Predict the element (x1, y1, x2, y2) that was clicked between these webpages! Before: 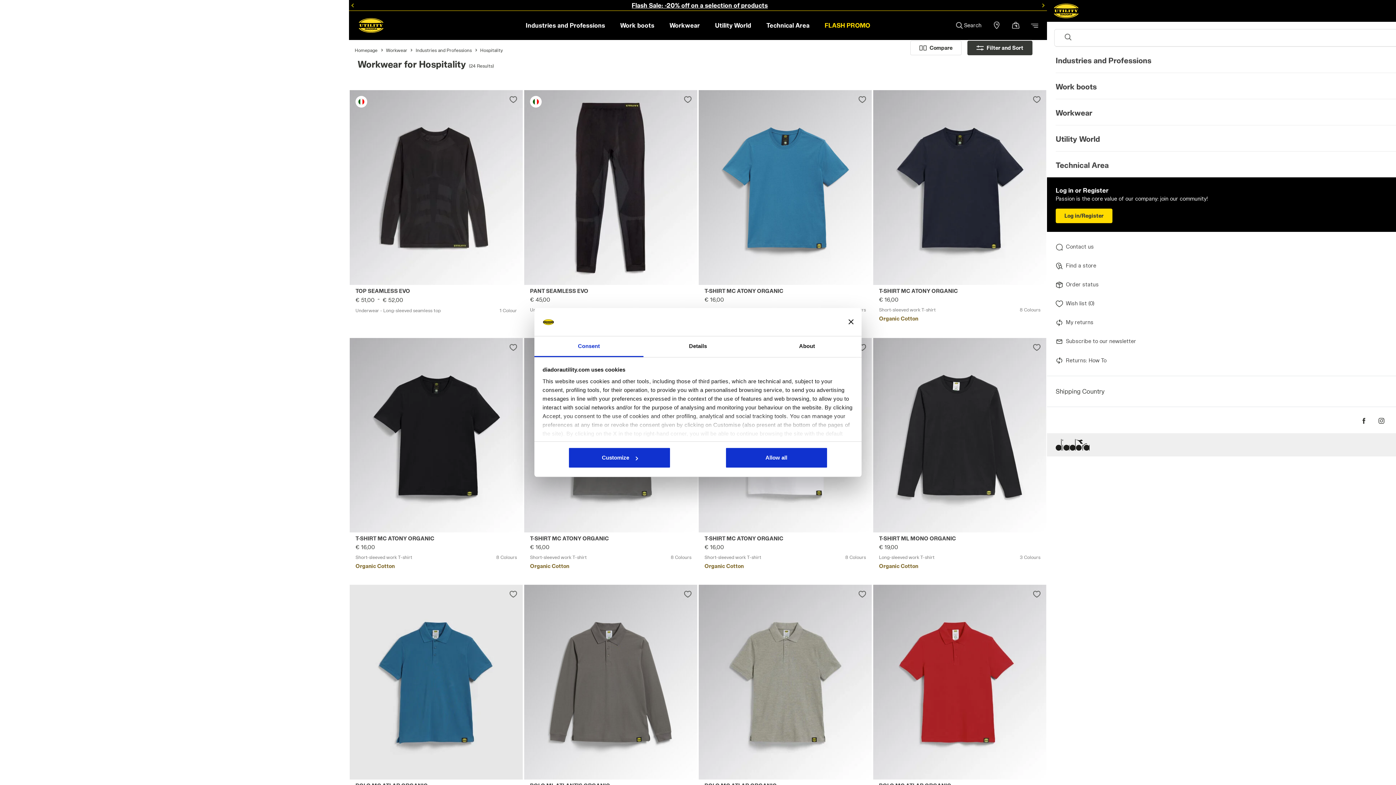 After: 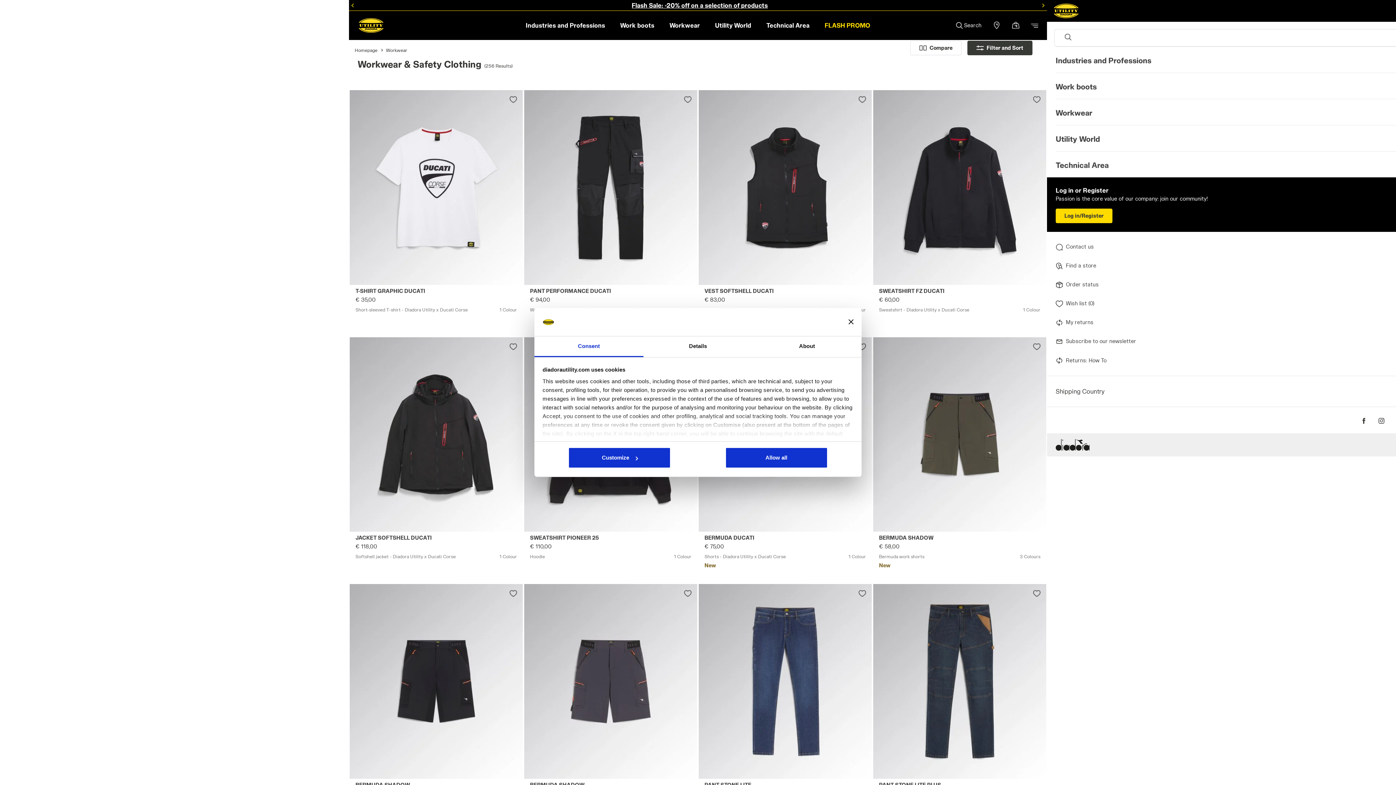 Action: label: Workwear bbox: (662, 10, 707, 40)